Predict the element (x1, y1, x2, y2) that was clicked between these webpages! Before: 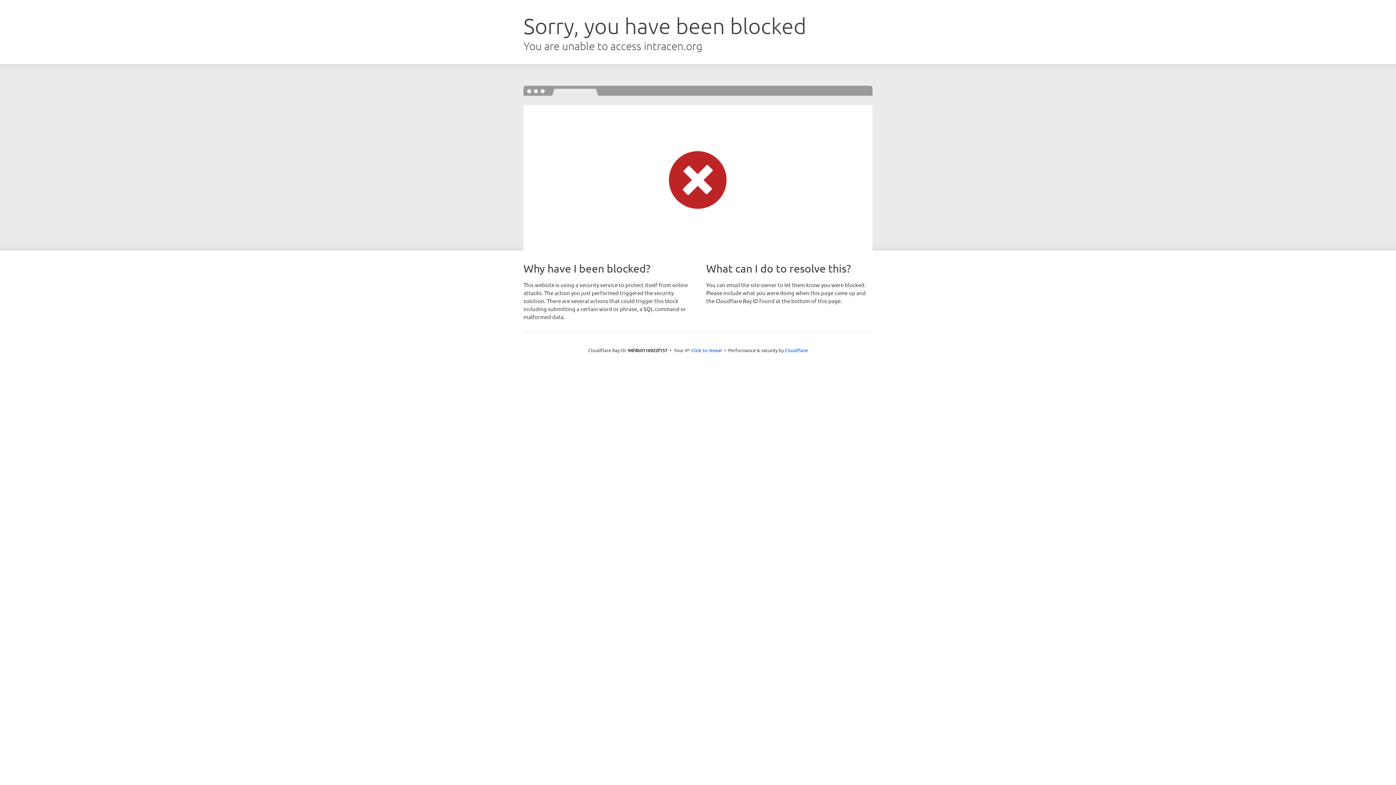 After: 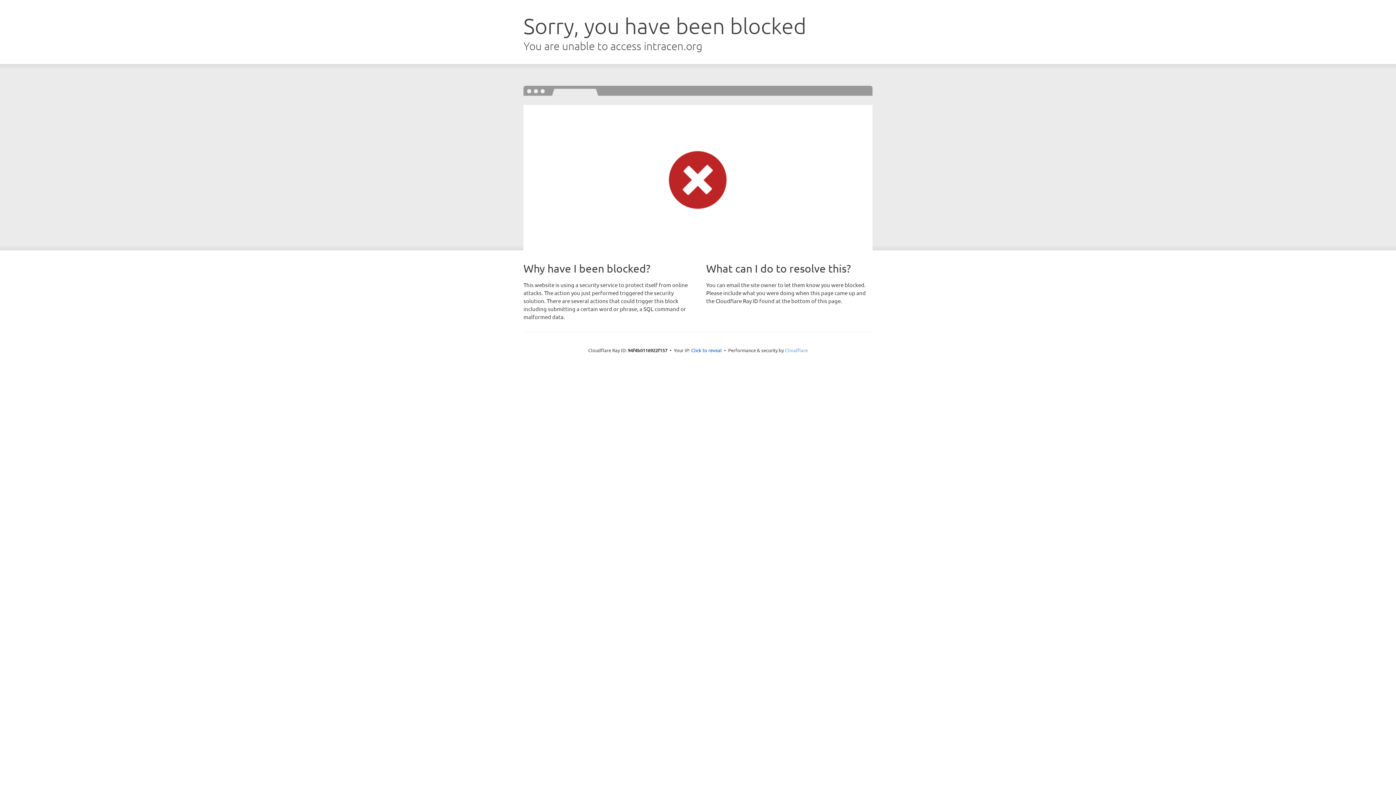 Action: bbox: (785, 347, 808, 353) label: Cloudflare